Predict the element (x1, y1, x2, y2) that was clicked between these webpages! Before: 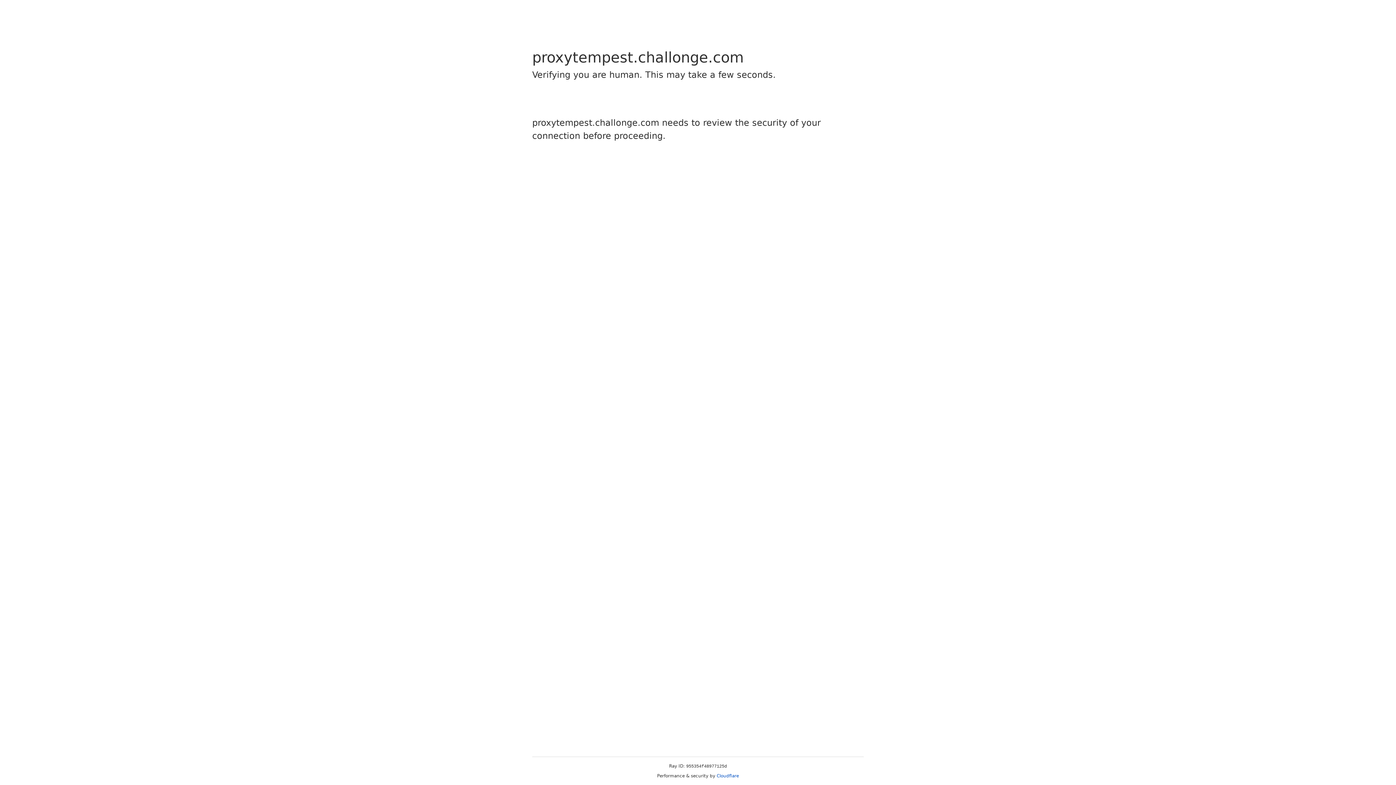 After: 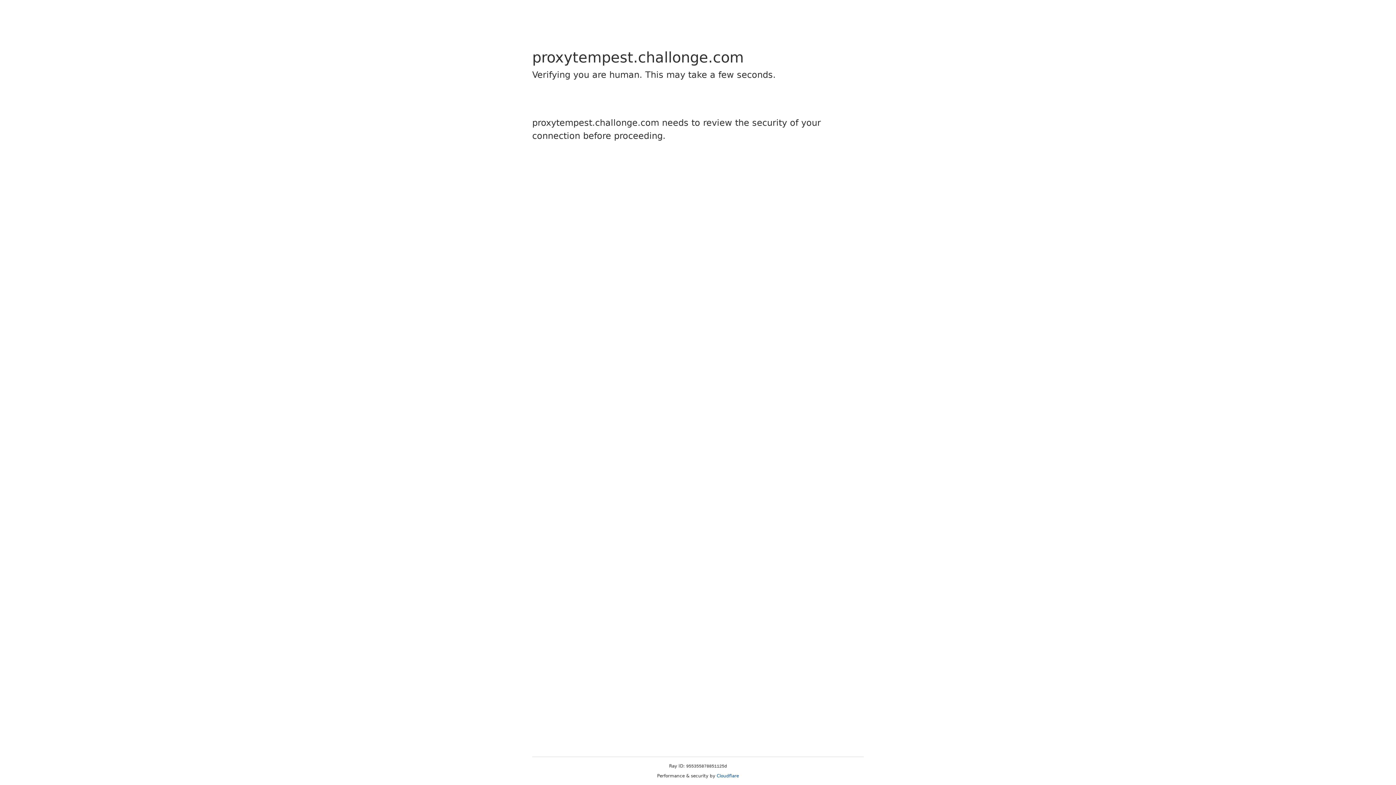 Action: bbox: (716, 773, 739, 778) label: Cloudflare